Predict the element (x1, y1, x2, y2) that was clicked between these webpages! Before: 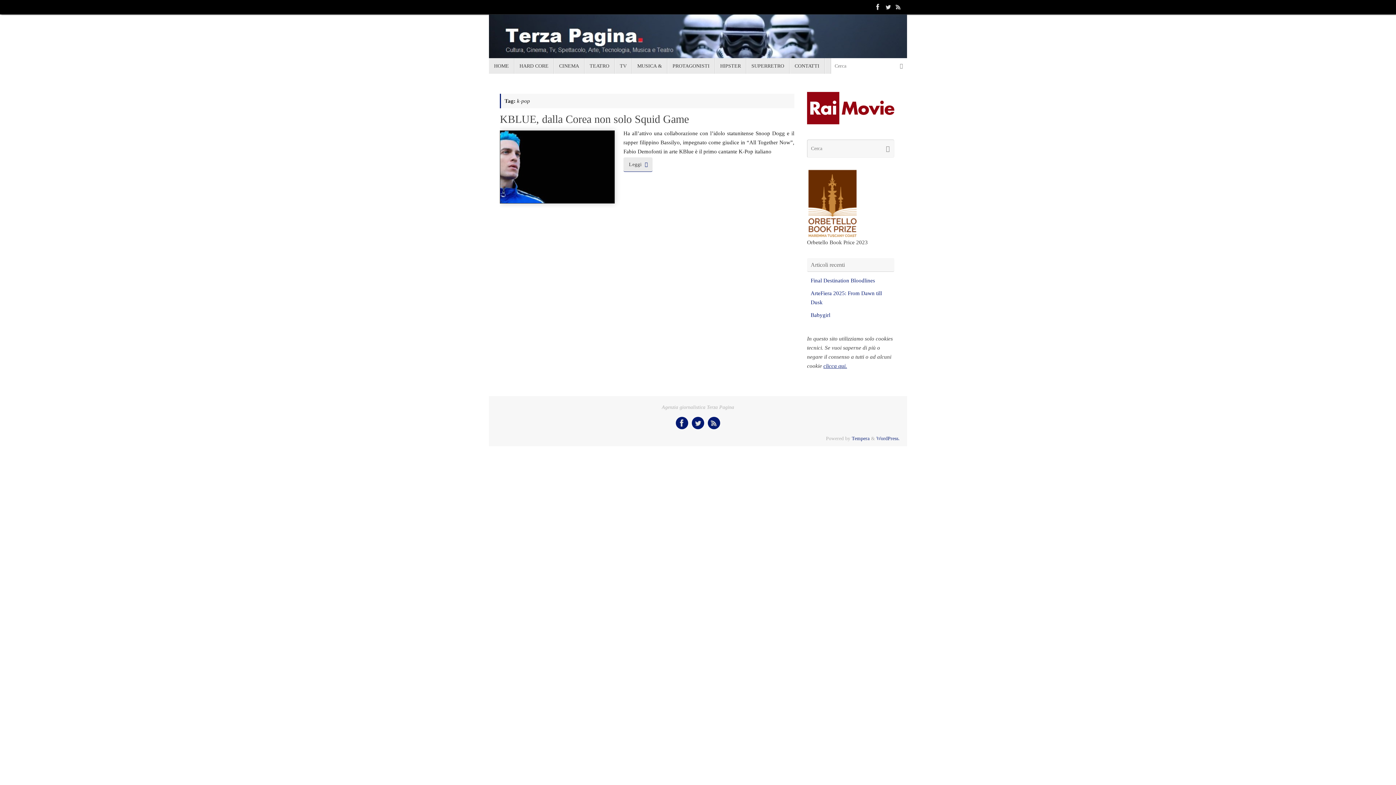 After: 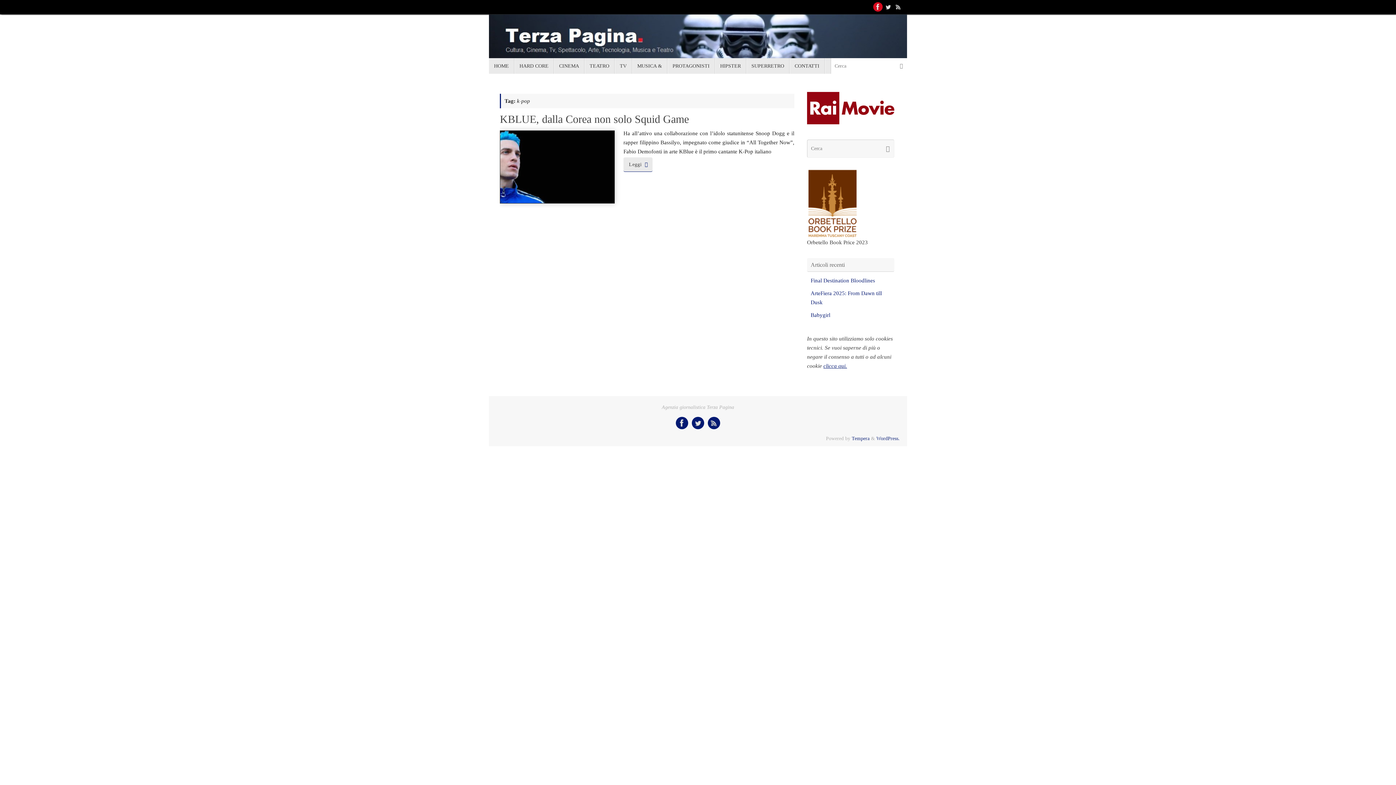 Action: bbox: (873, 1, 883, 12)